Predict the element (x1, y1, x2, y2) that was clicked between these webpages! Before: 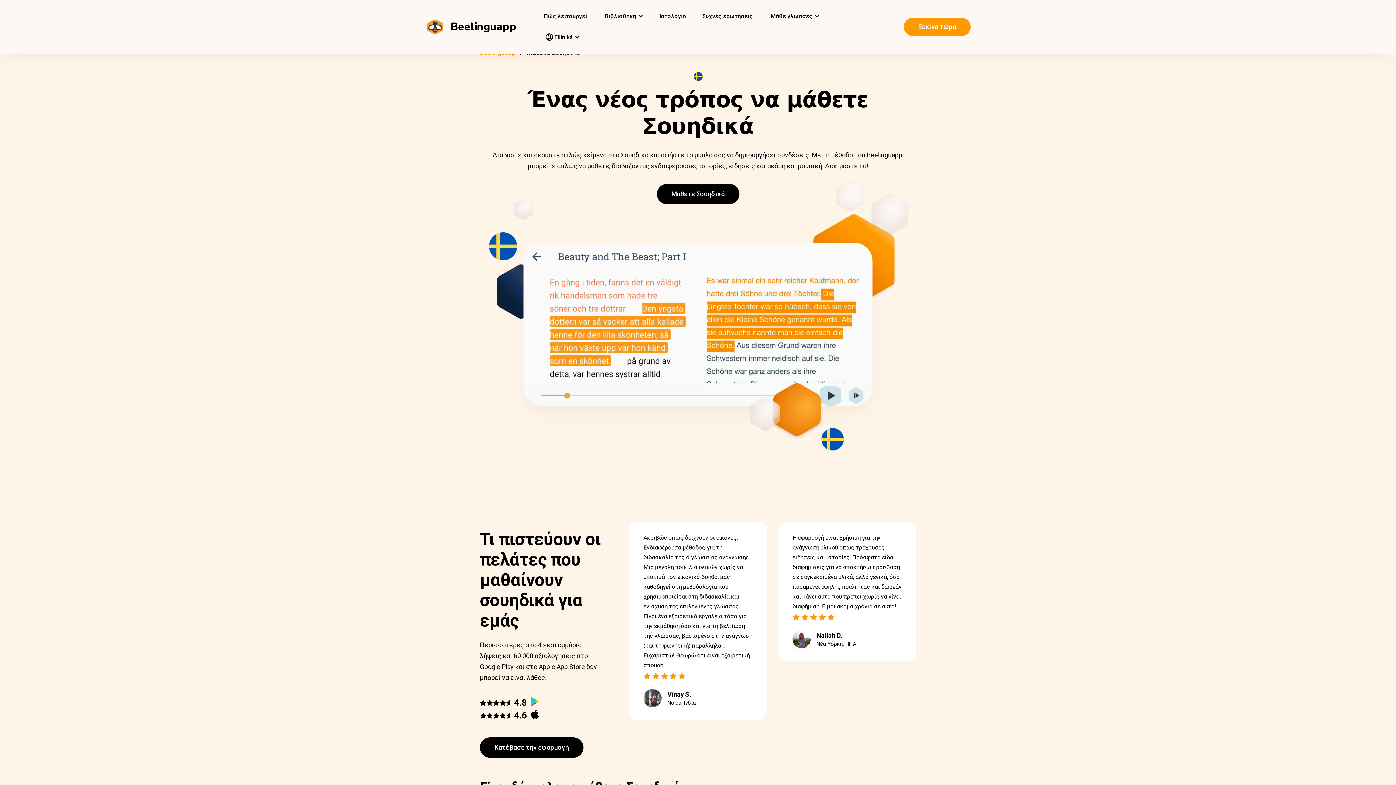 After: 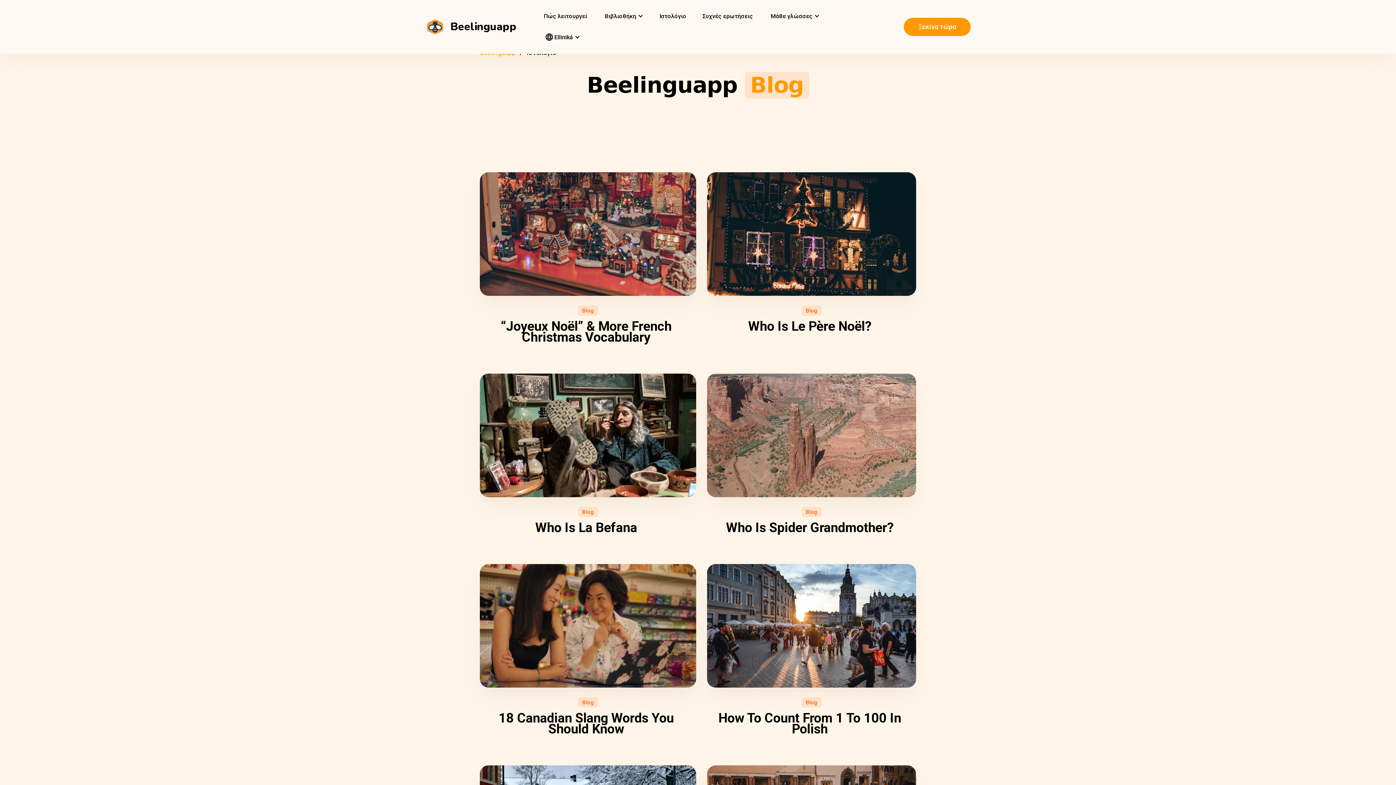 Action: bbox: (652, 5, 693, 26) label: Ιστολόγιο
